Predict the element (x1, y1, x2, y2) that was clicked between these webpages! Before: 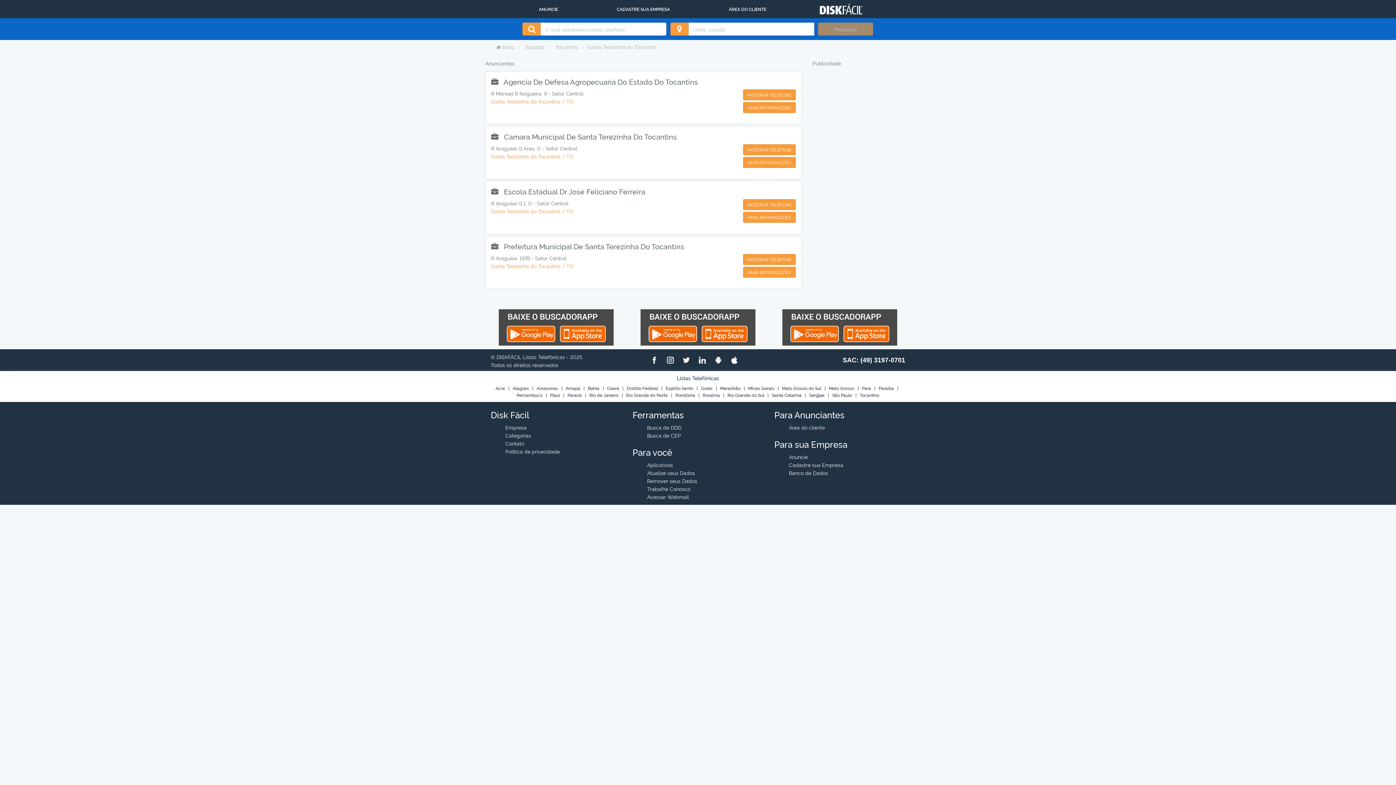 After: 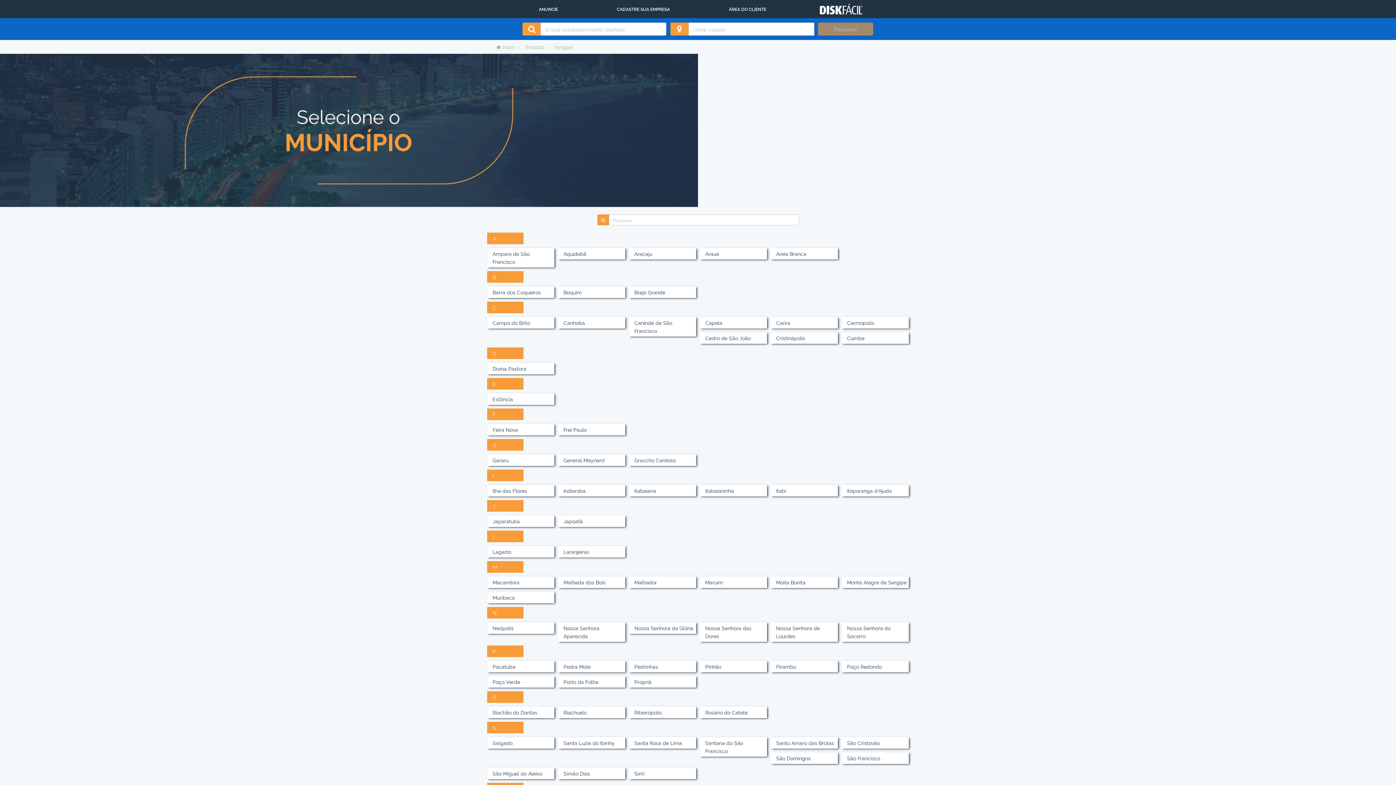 Action: bbox: (809, 392, 824, 398) label: Sergipe